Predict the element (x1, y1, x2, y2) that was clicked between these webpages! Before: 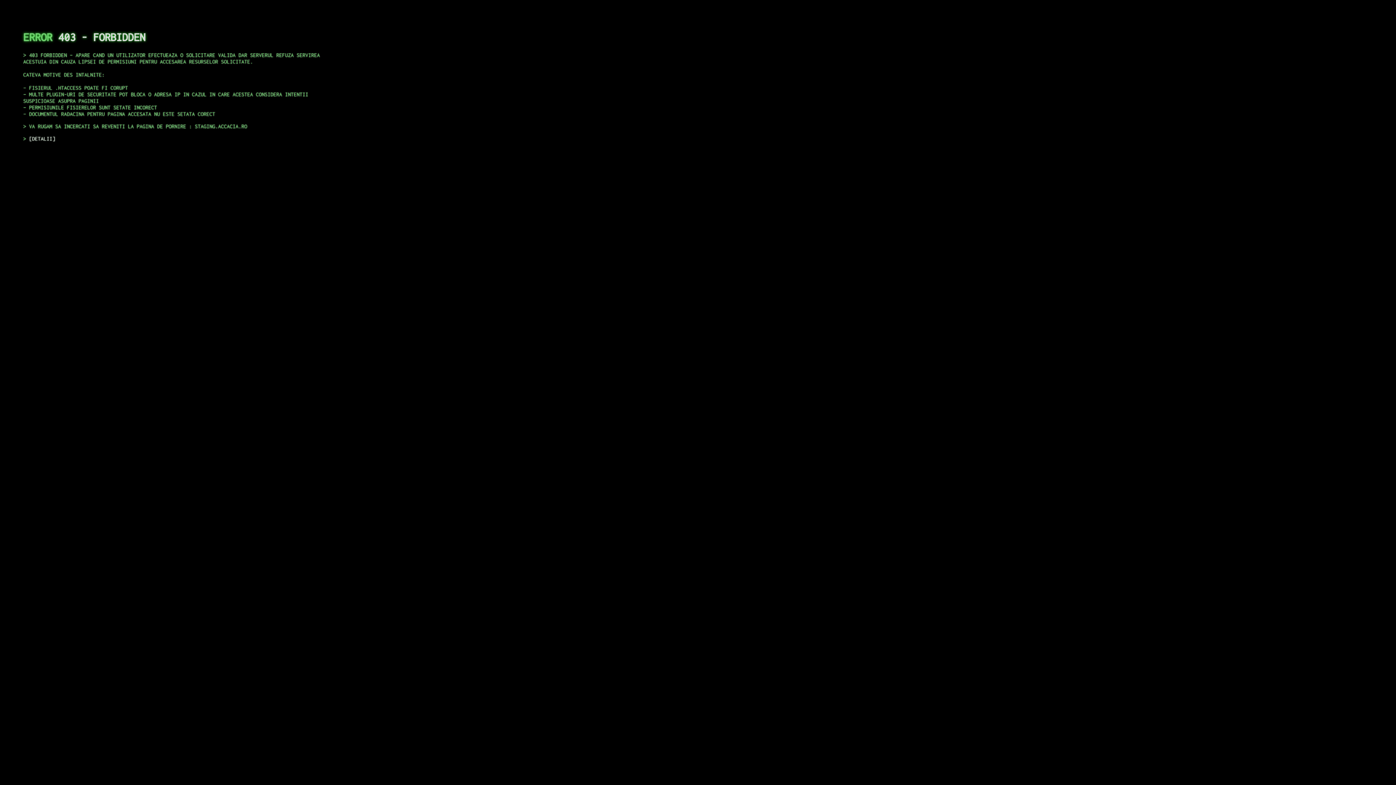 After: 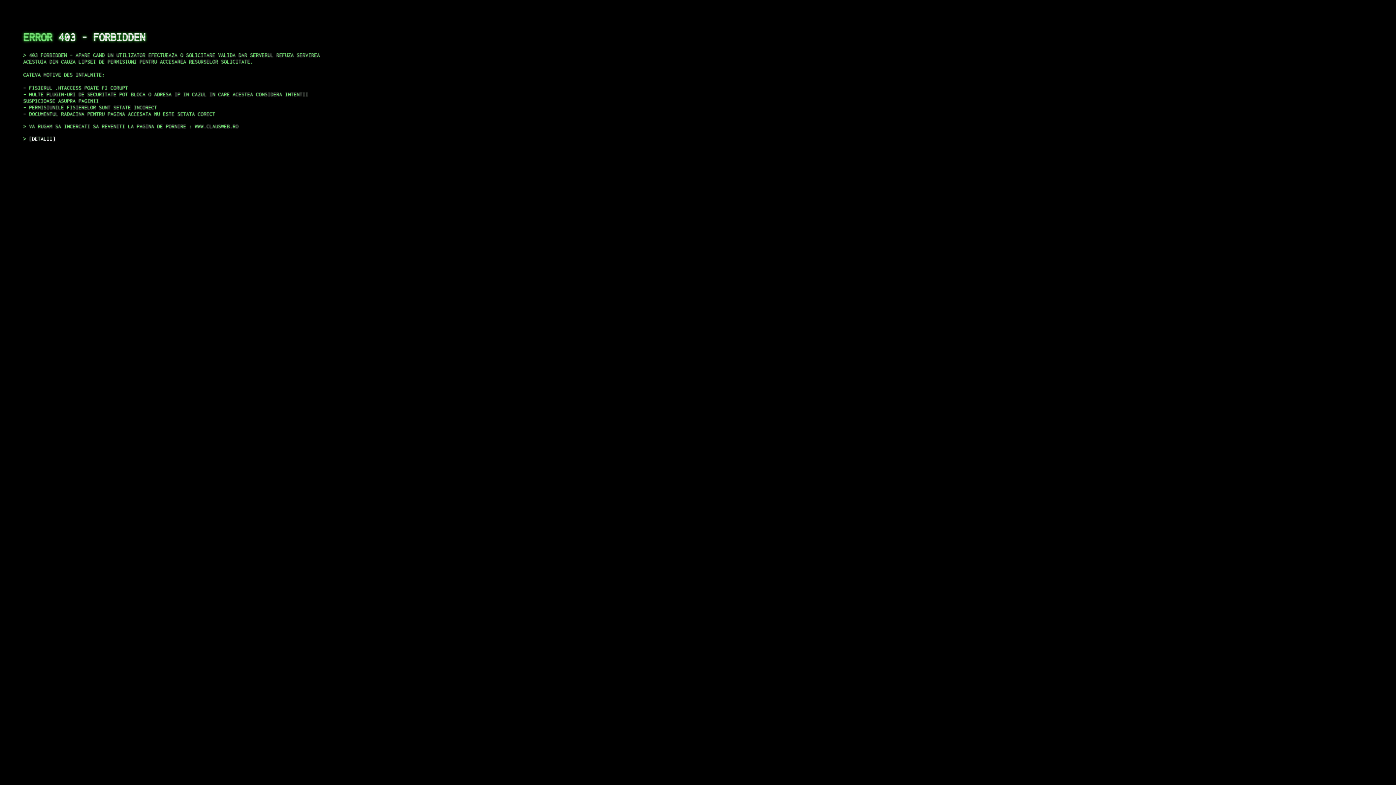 Action: label: DETALII bbox: (29, 135, 55, 141)